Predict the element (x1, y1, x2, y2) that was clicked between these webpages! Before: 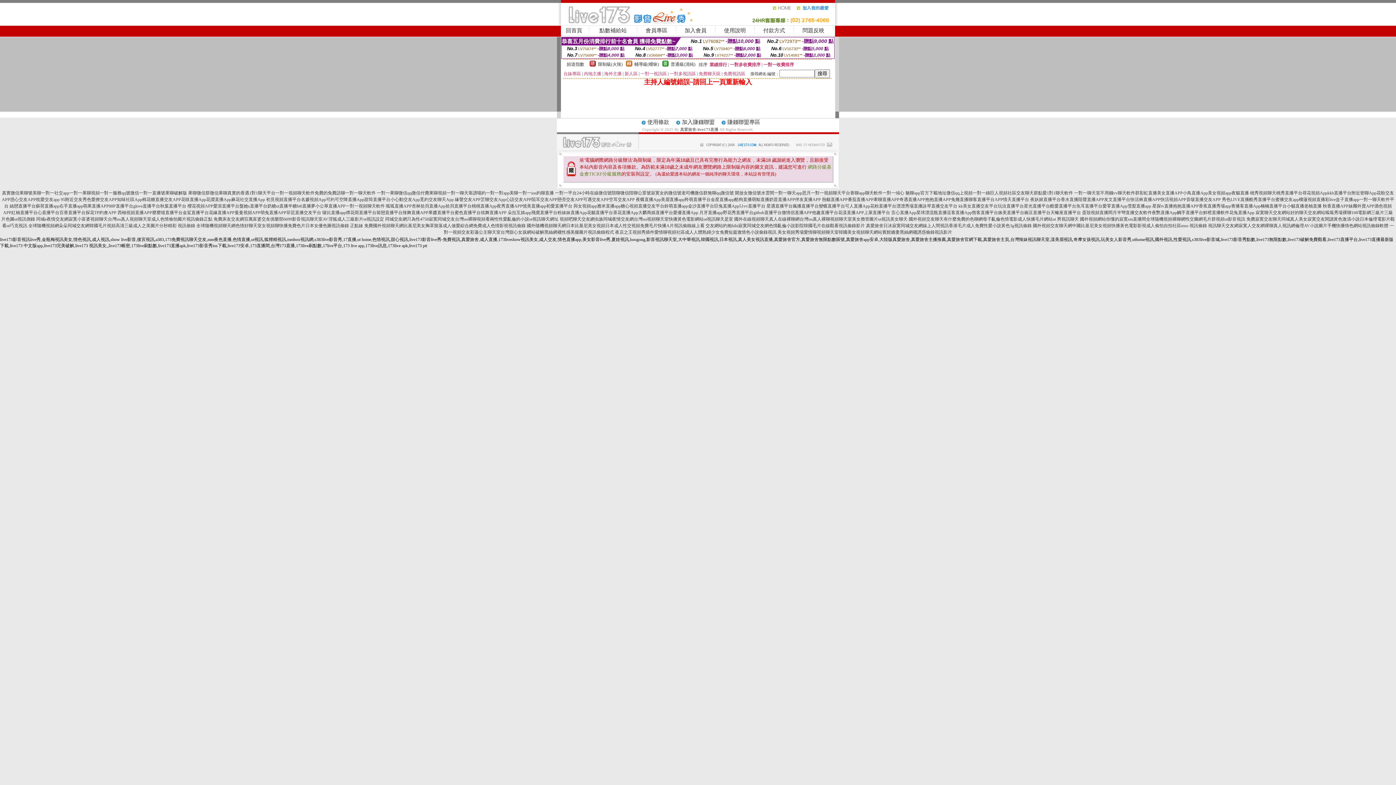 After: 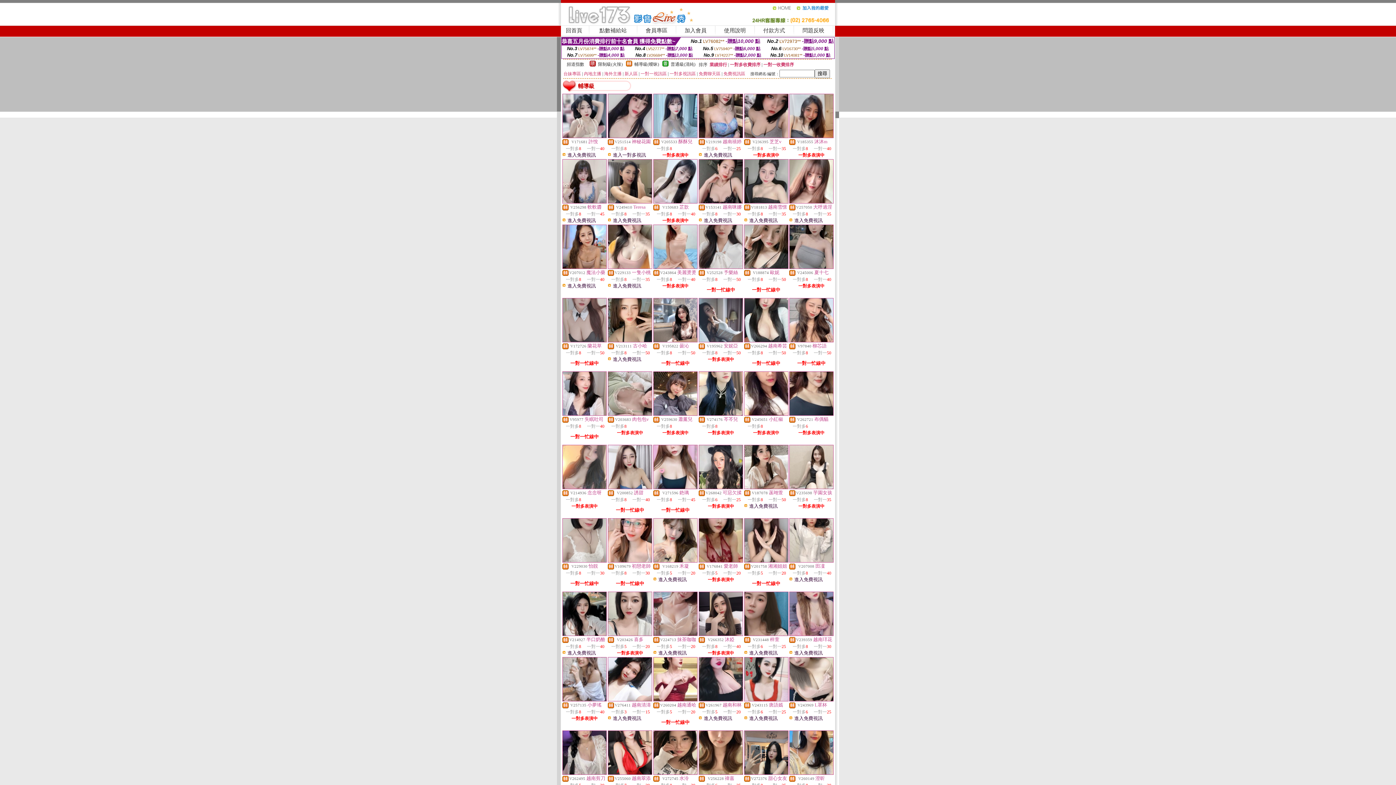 Action: label: 輔導級(曖昧) bbox: (634, 61, 659, 66)